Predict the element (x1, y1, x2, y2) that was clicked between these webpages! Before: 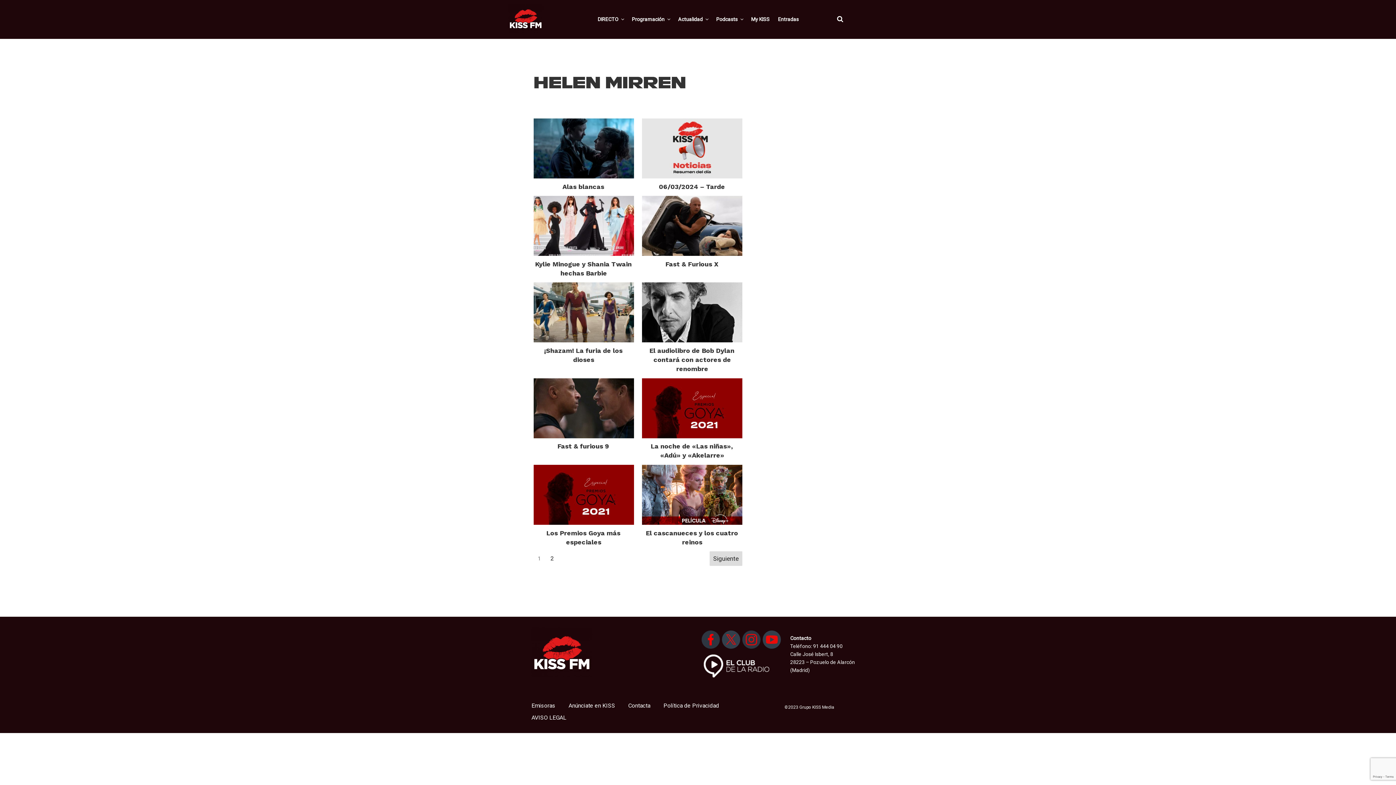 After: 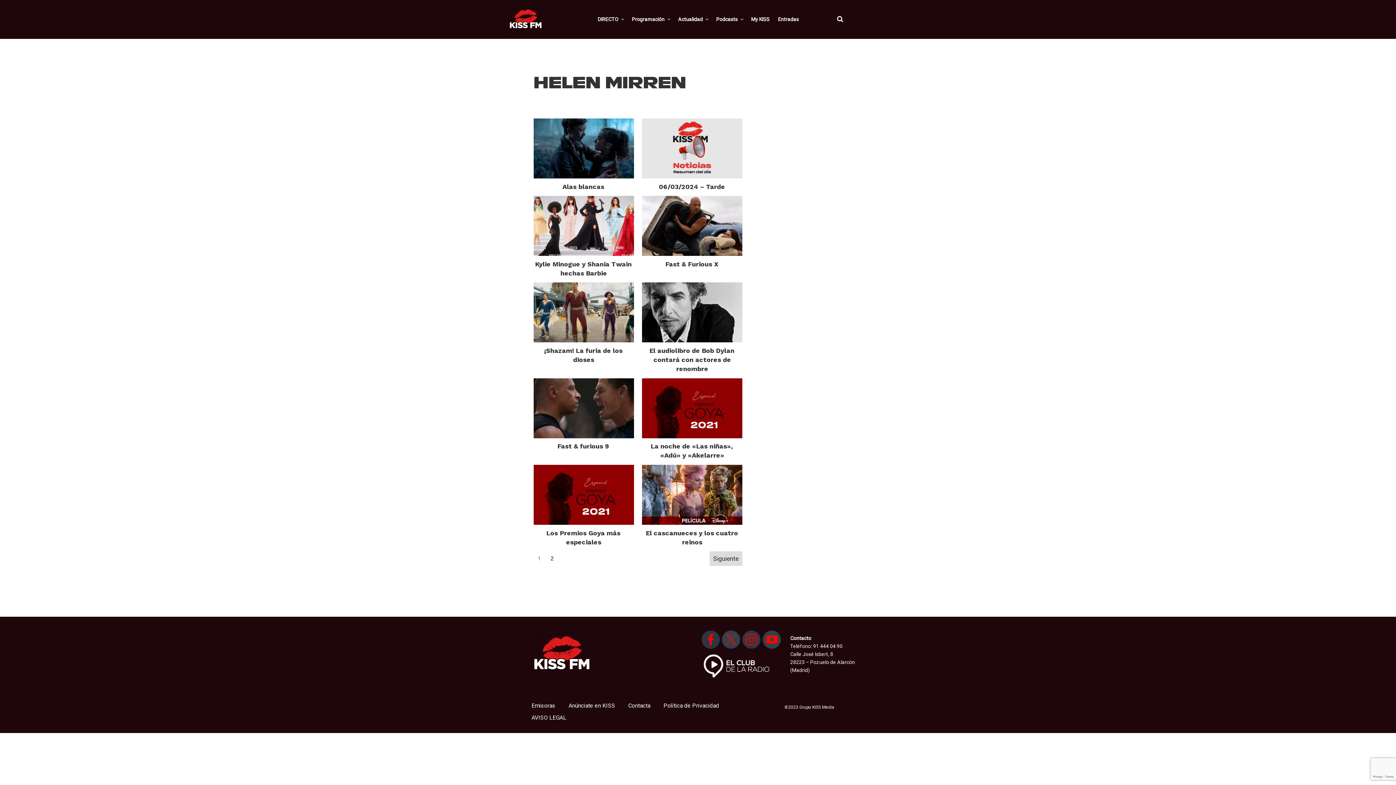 Action: bbox: (759, 627, 779, 654)